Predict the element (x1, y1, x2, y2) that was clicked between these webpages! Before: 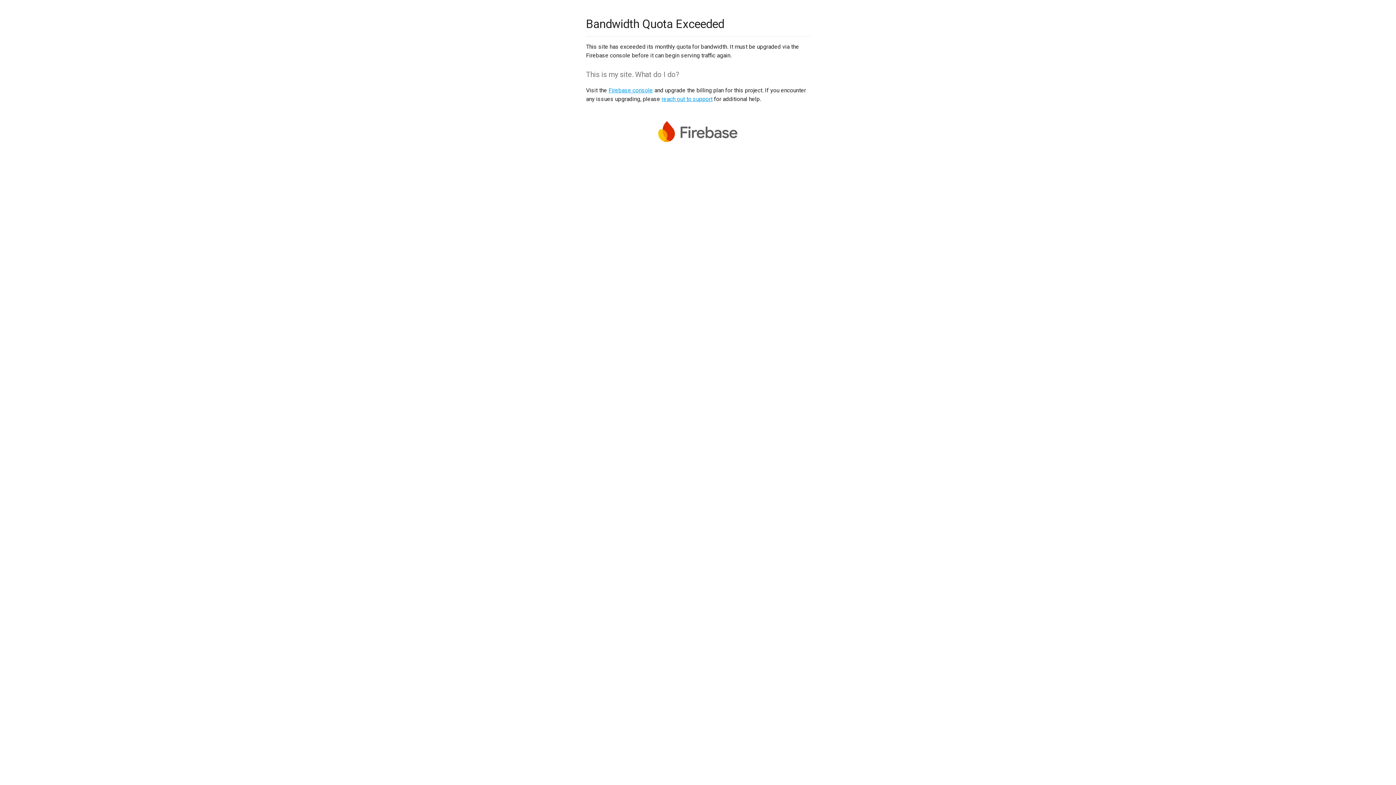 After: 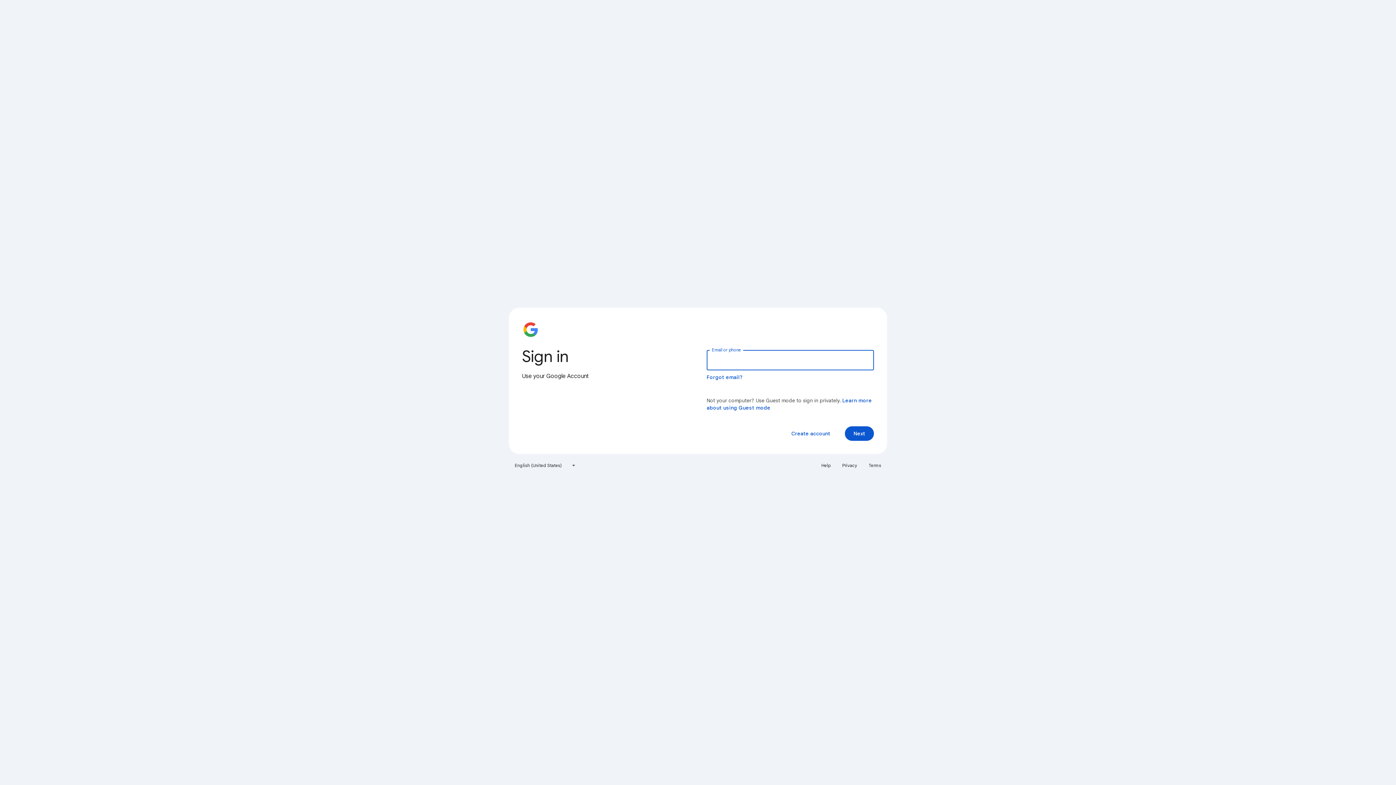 Action: bbox: (608, 86, 653, 93) label: Firebase console